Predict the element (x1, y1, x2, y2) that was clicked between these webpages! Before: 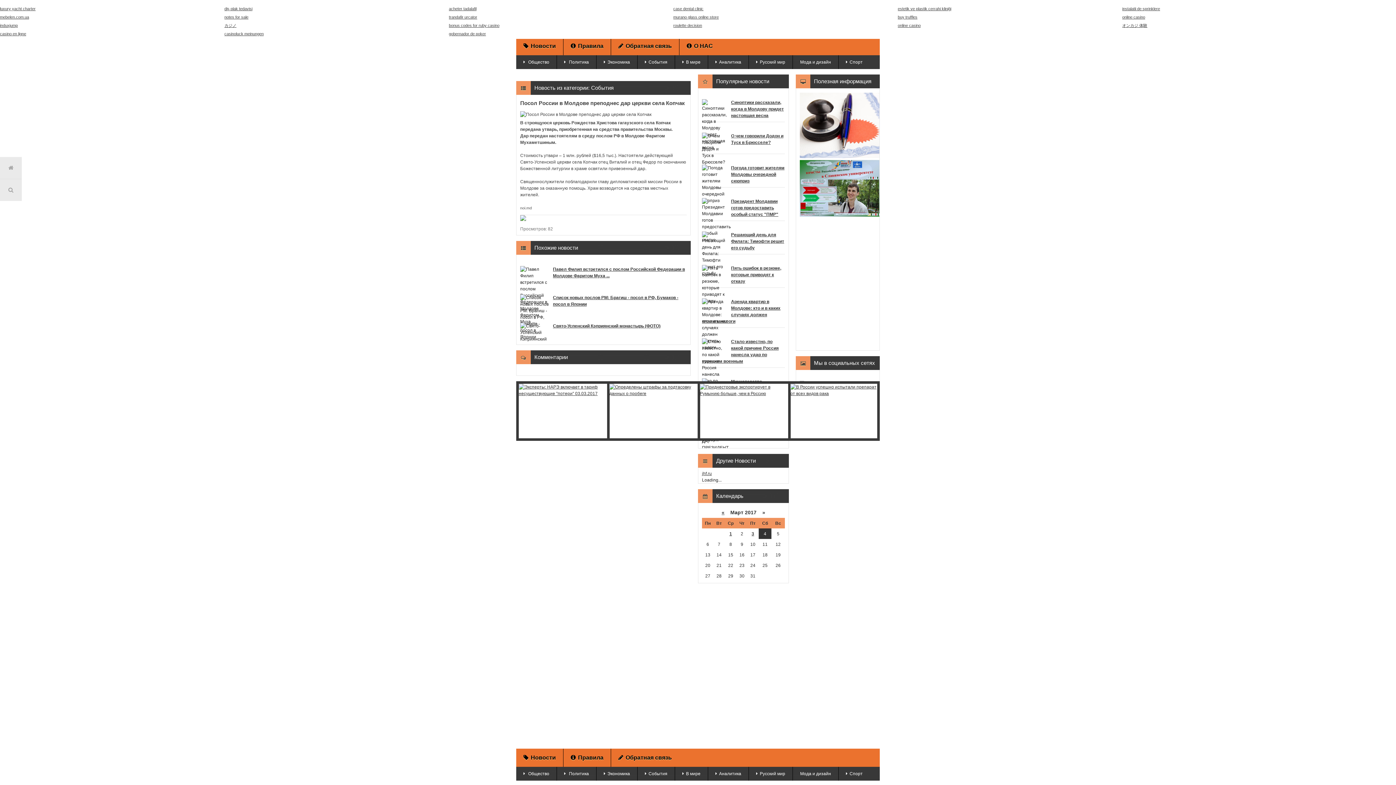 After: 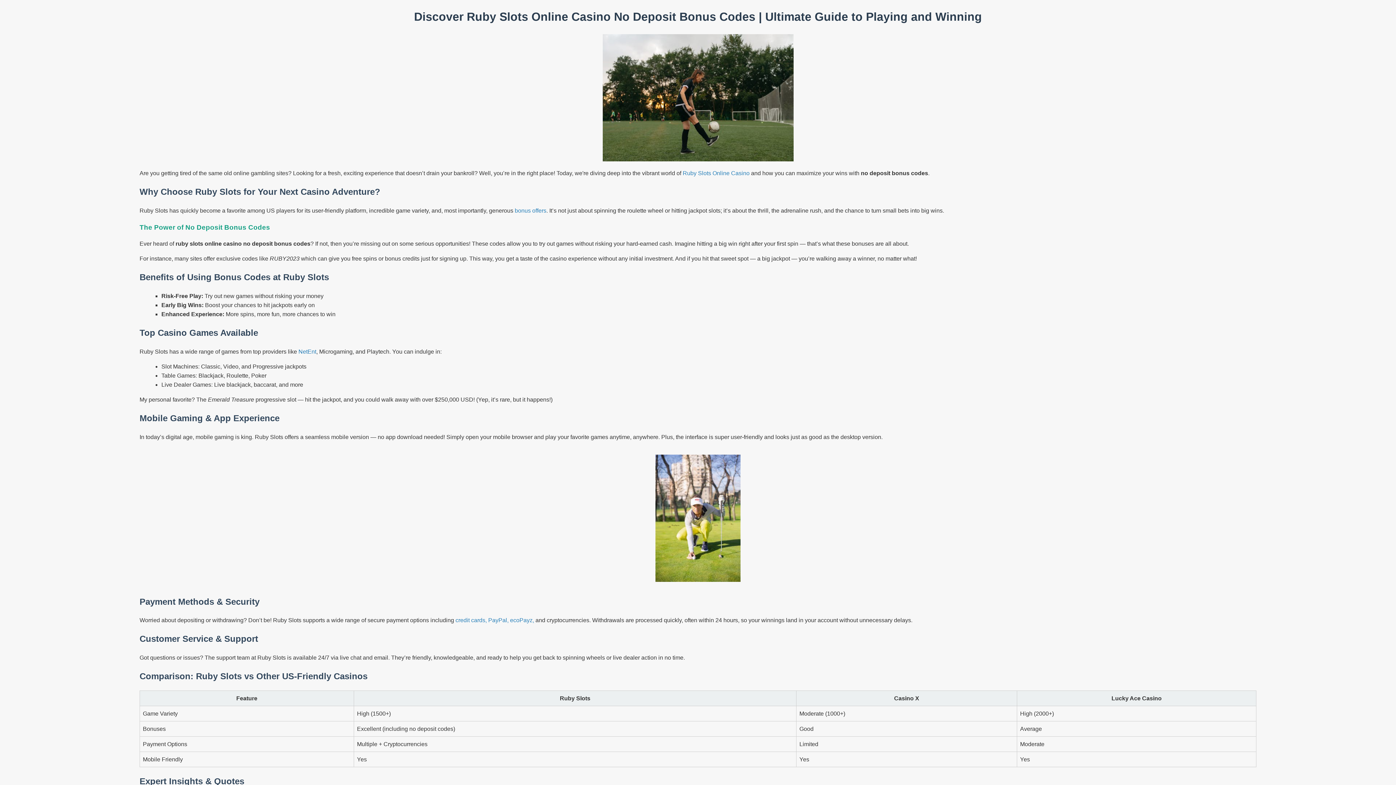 Action: bbox: (449, 23, 499, 27) label: bonus codes for ruby casino